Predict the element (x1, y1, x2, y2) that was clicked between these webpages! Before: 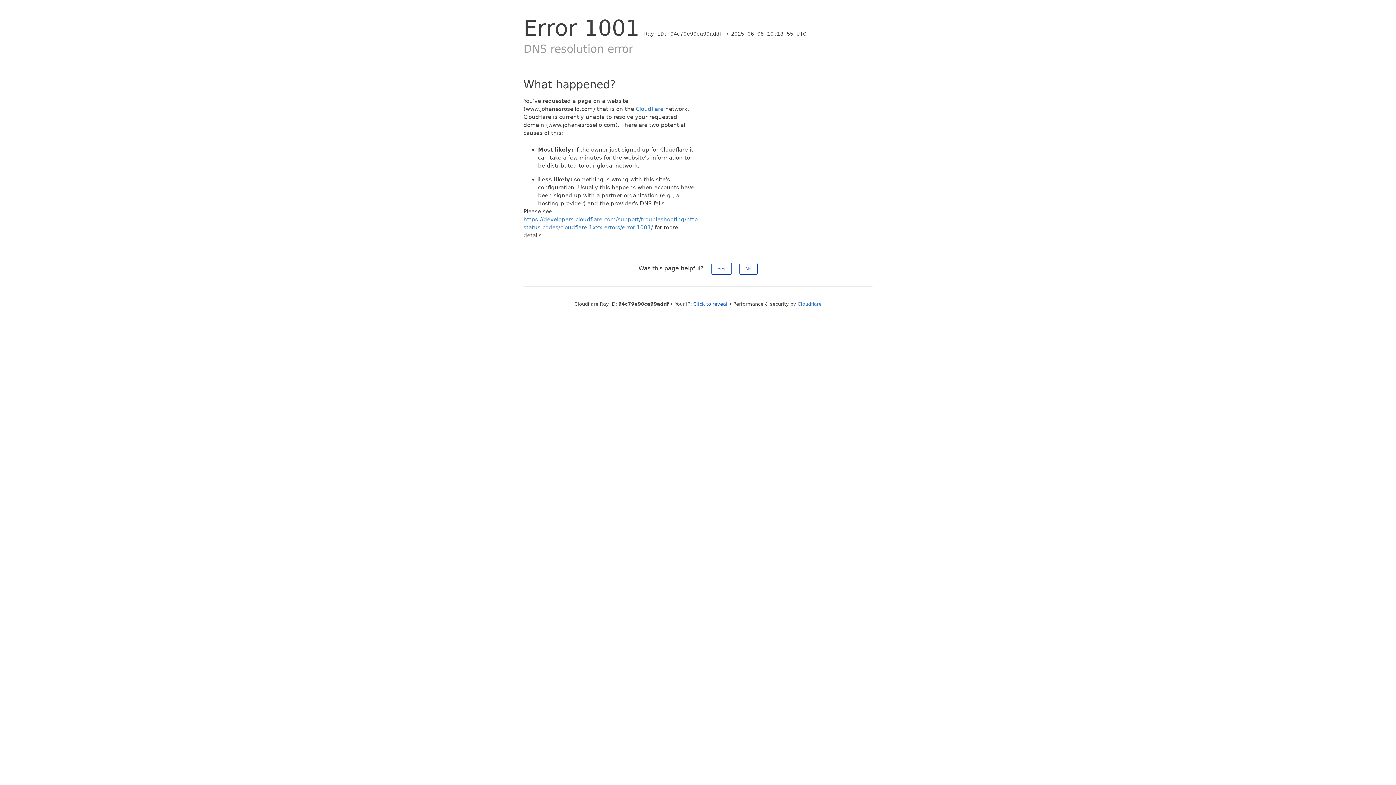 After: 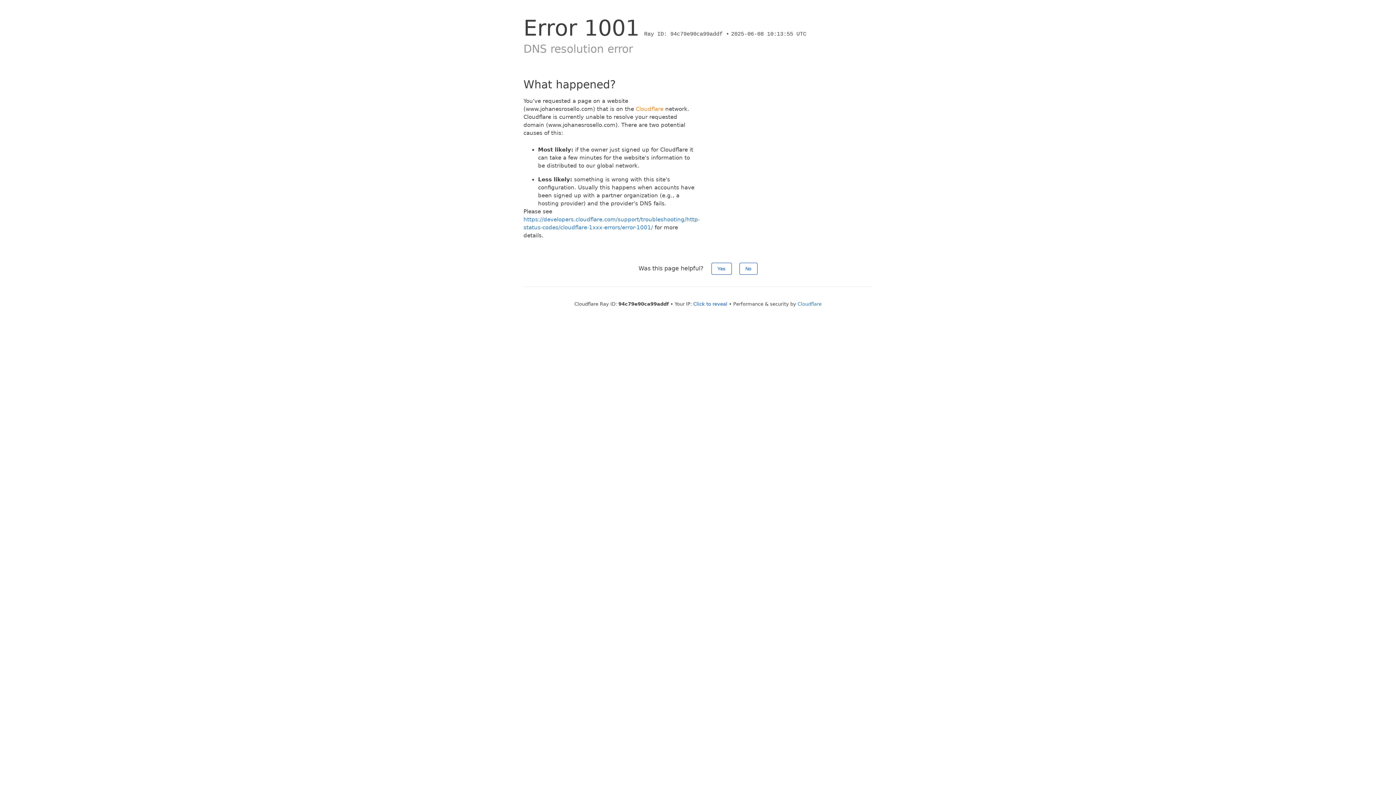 Action: bbox: (636, 105, 663, 112) label: Cloudflare